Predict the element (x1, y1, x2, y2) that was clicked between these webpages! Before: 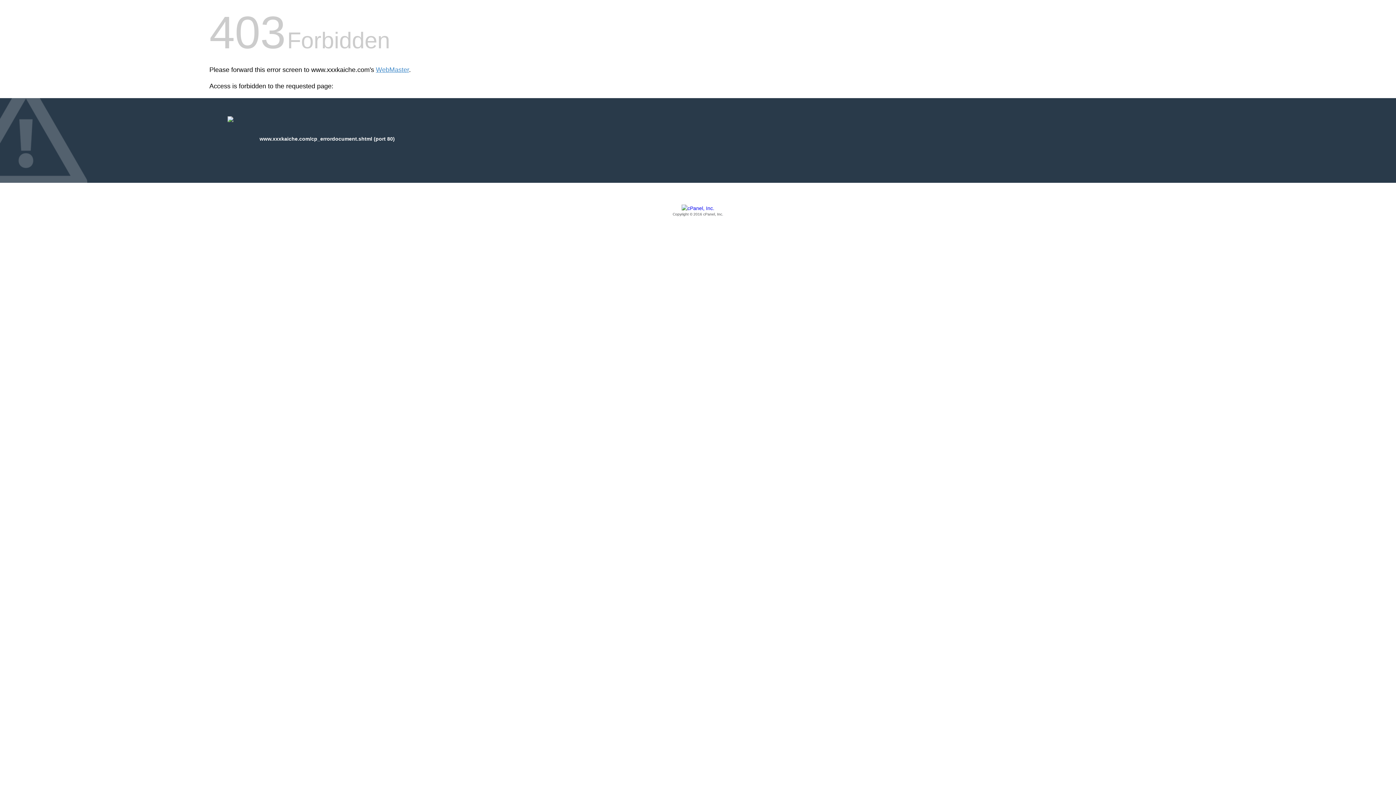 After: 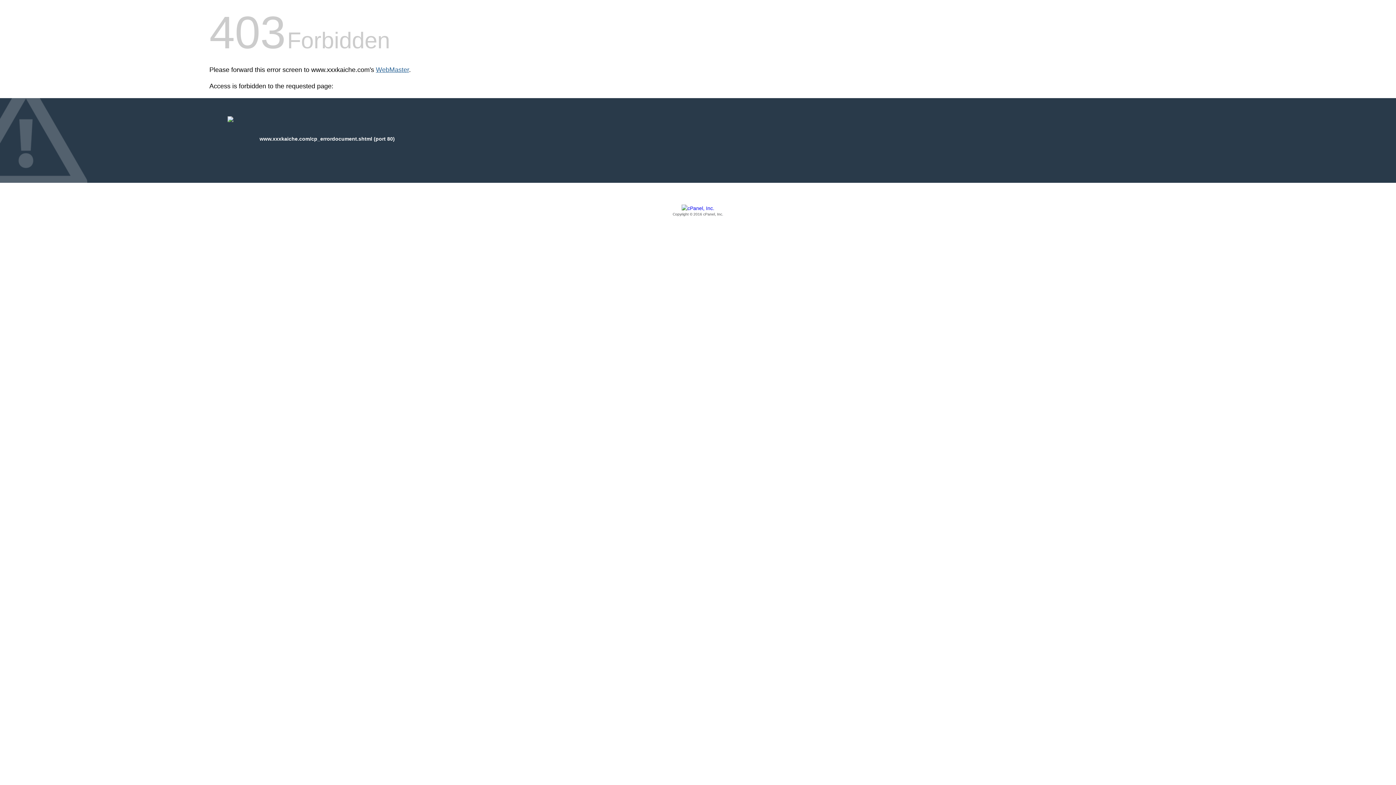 Action: bbox: (376, 66, 409, 73) label: WebMaster